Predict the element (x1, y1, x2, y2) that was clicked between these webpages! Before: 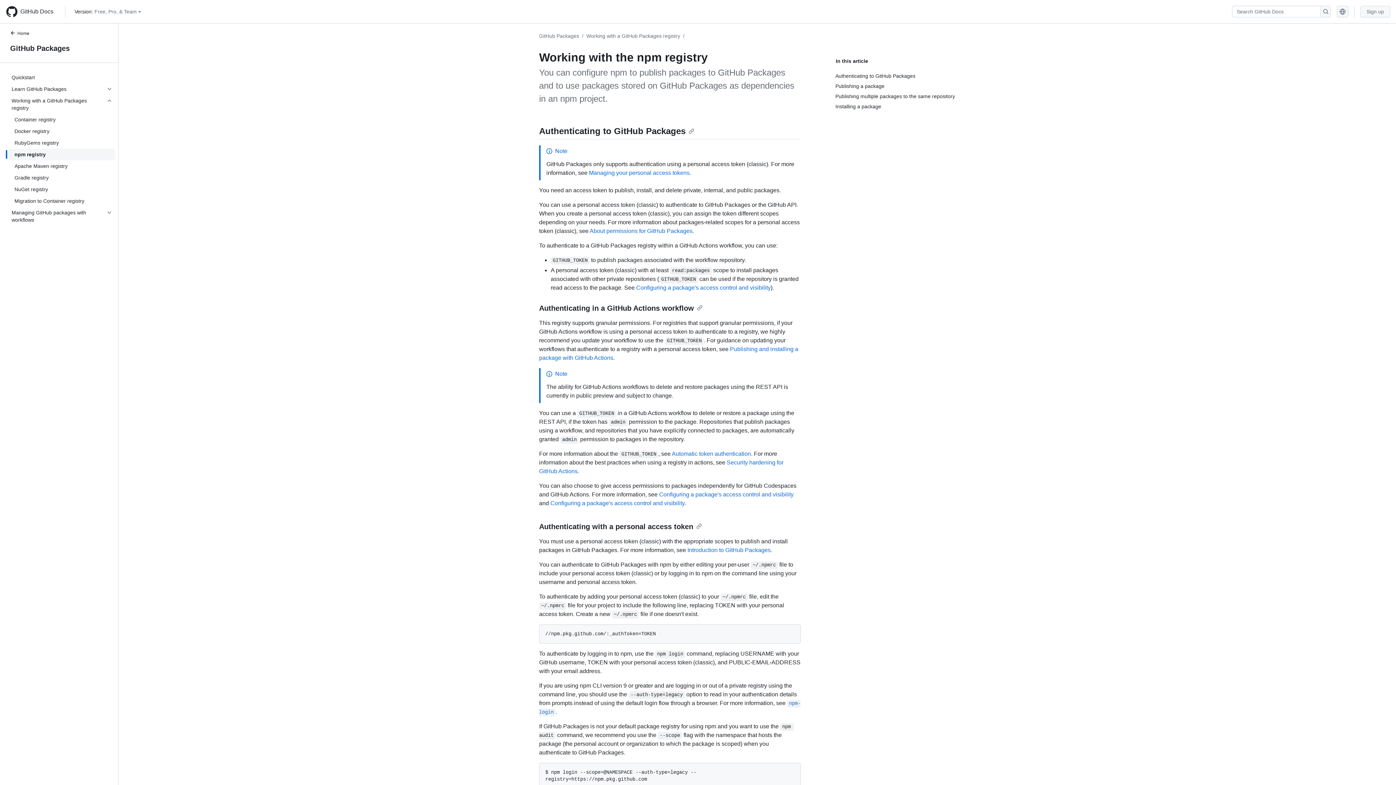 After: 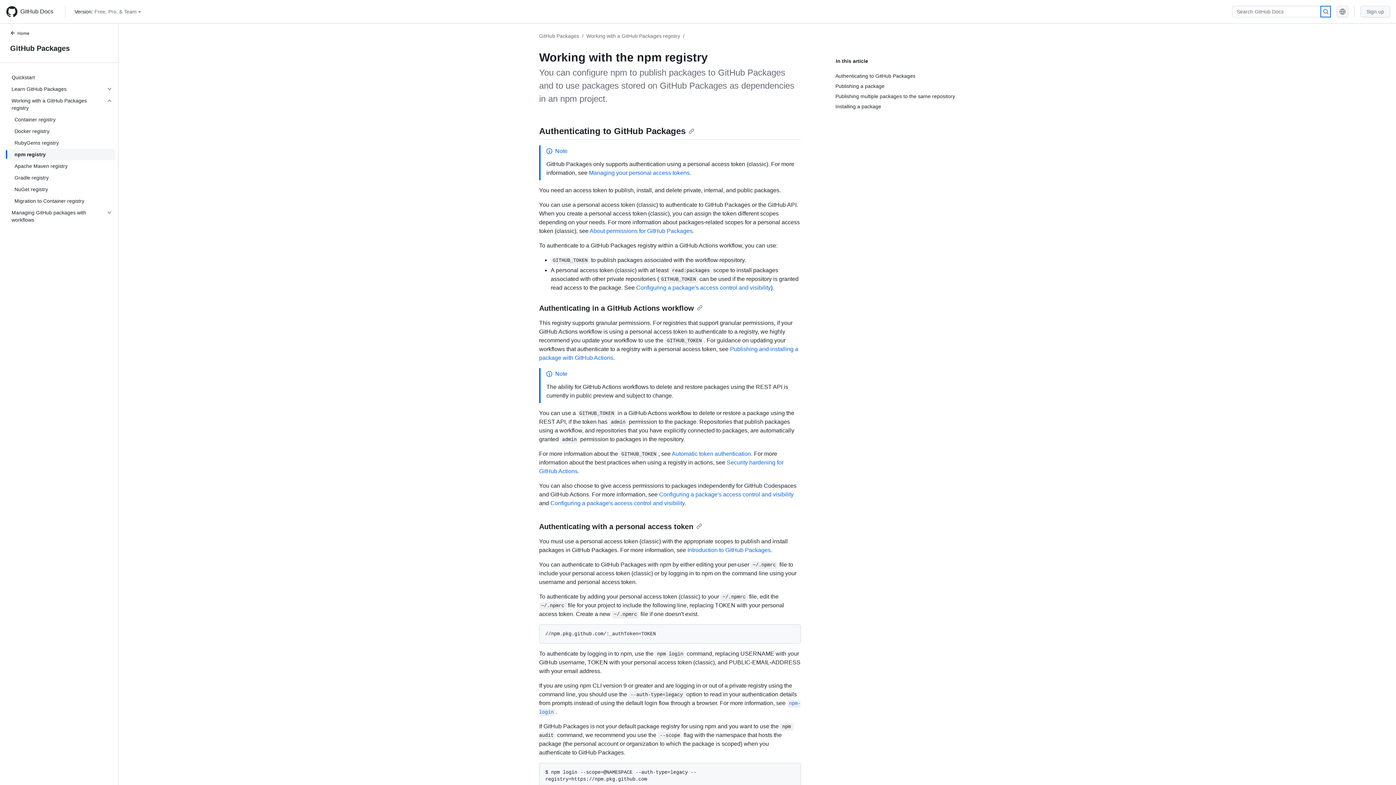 Action: bbox: (1320, 5, 1331, 17)